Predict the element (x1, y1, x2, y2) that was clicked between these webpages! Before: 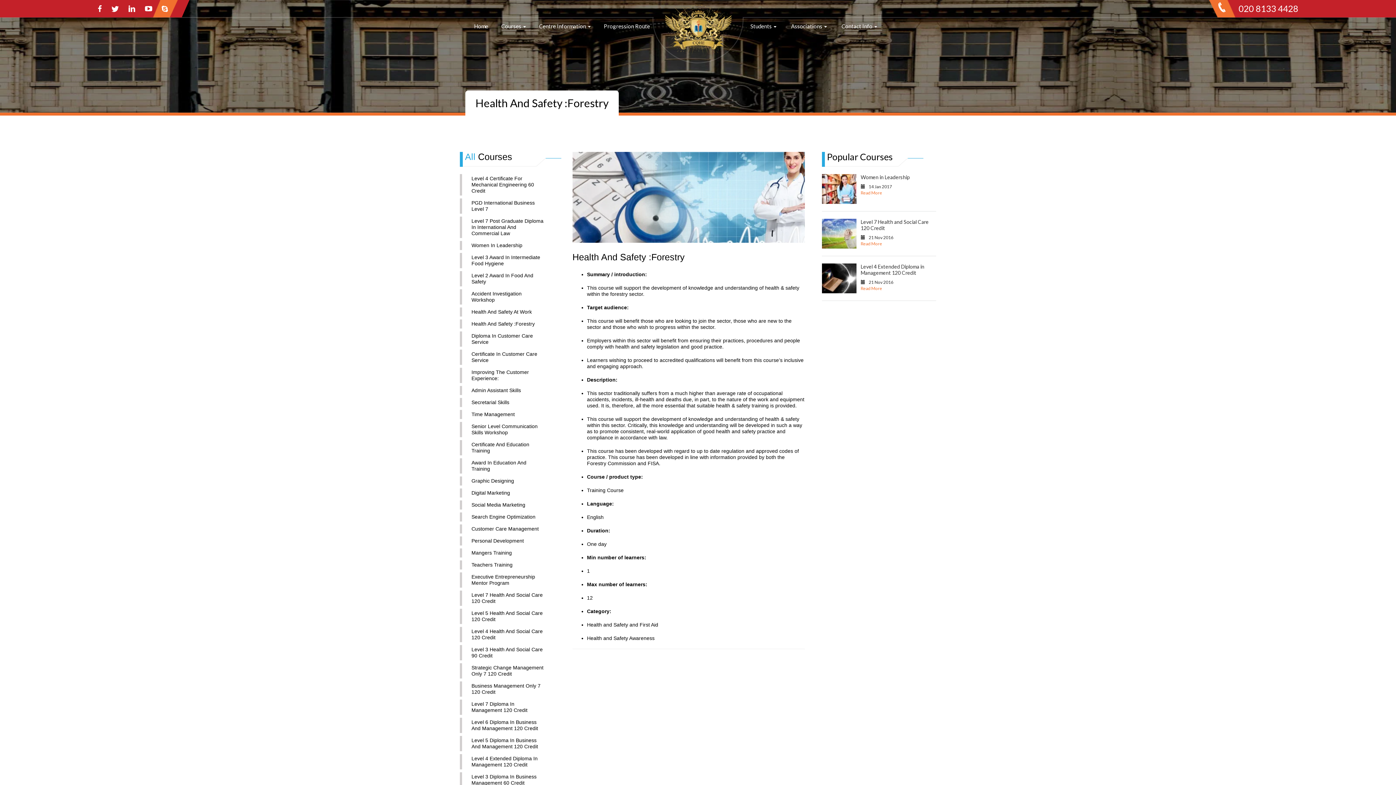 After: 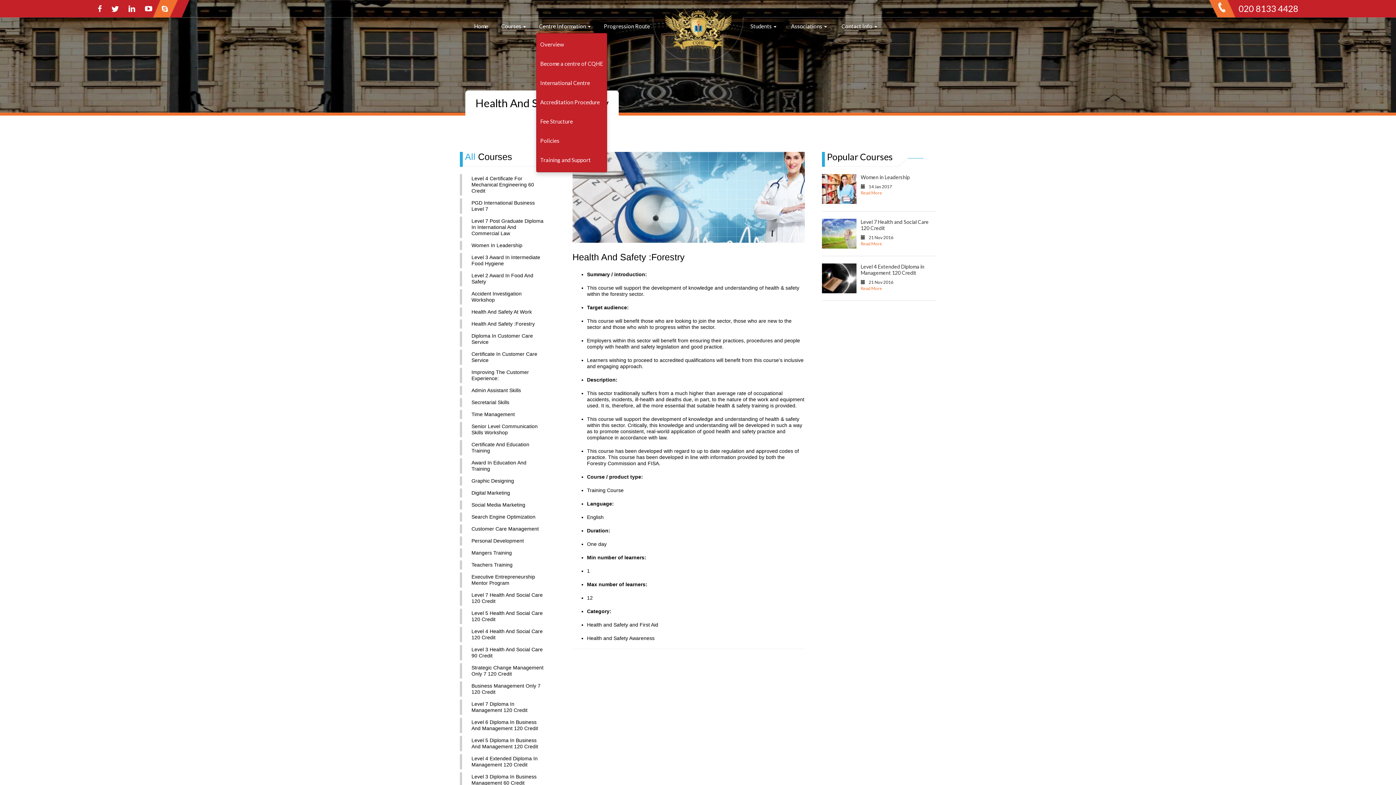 Action: bbox: (536, 22, 593, 32) label: Centre Information 